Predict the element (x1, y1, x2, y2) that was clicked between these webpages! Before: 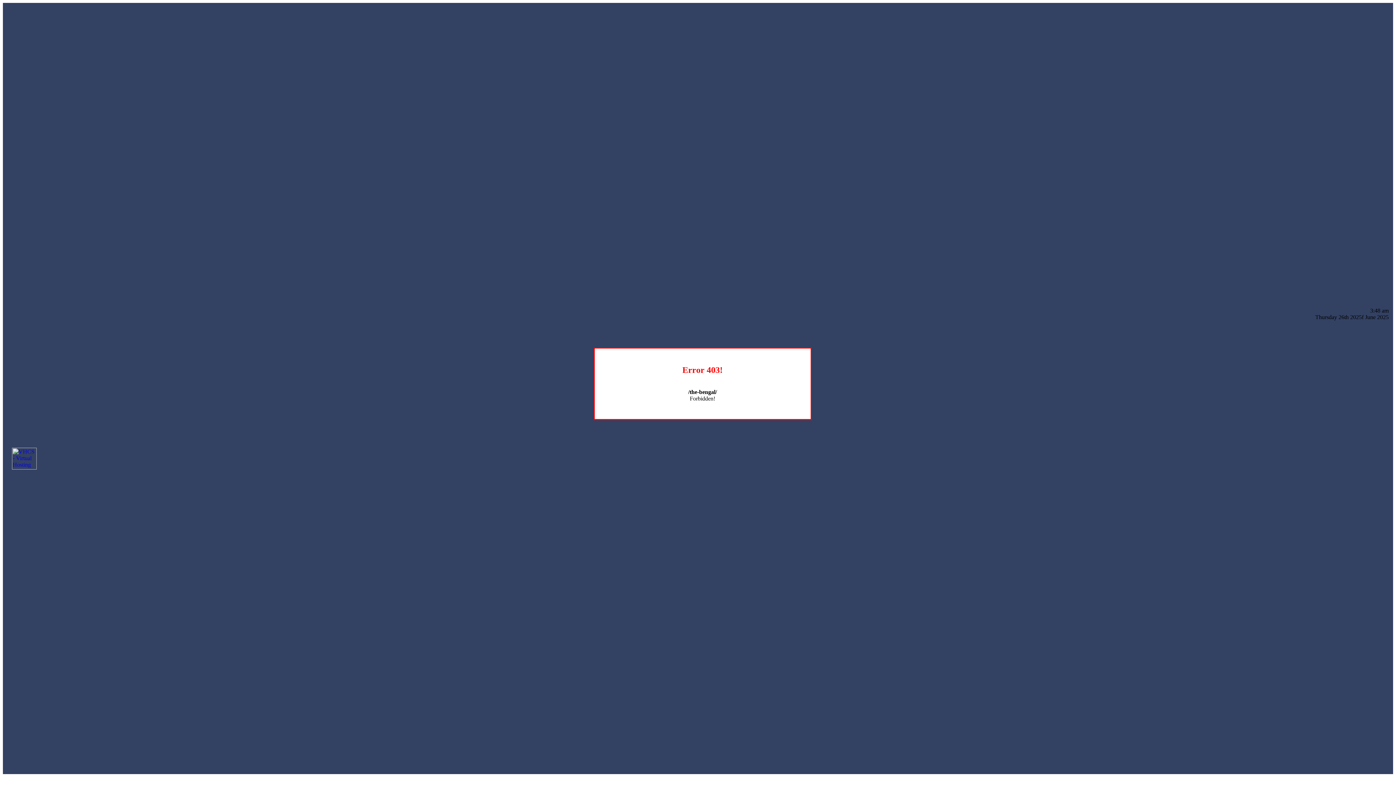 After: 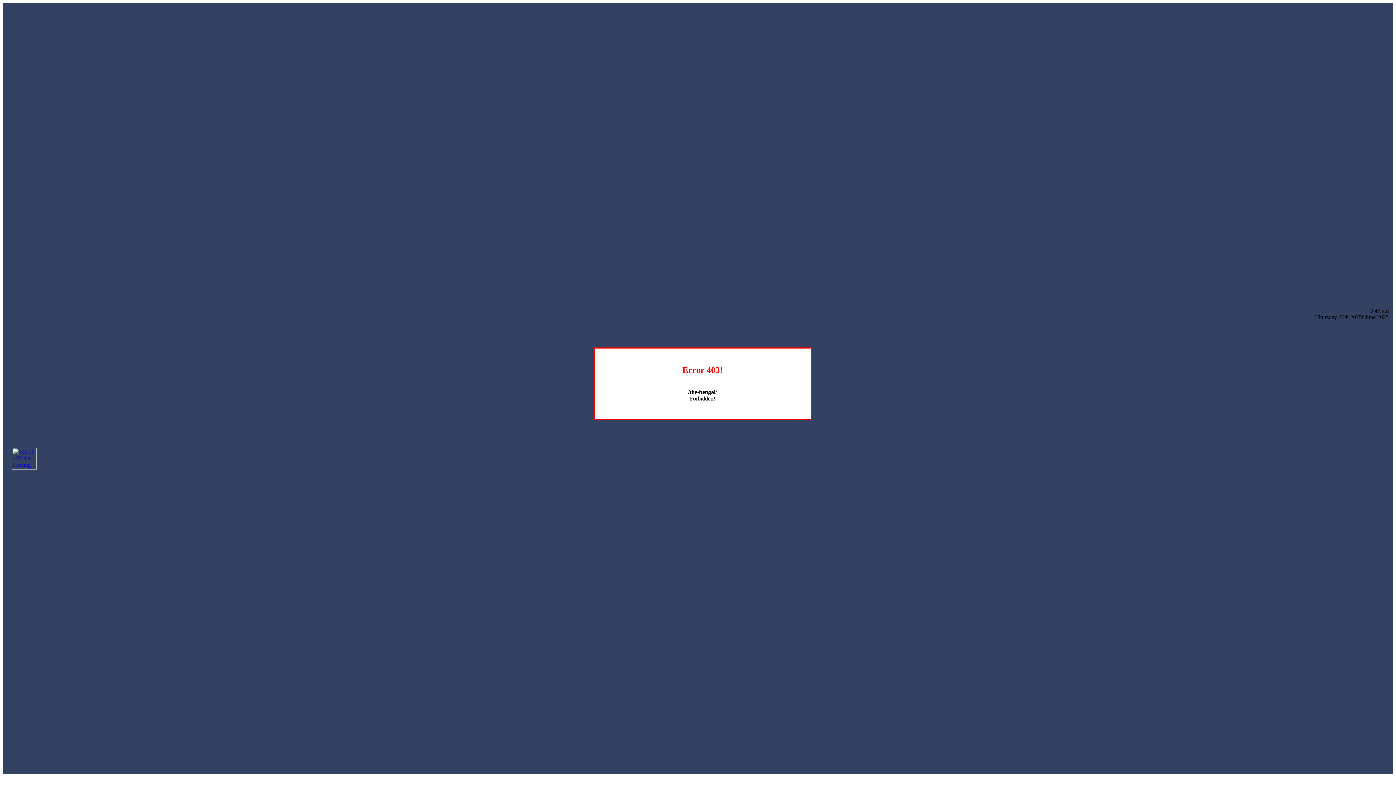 Action: bbox: (12, 464, 36, 470)